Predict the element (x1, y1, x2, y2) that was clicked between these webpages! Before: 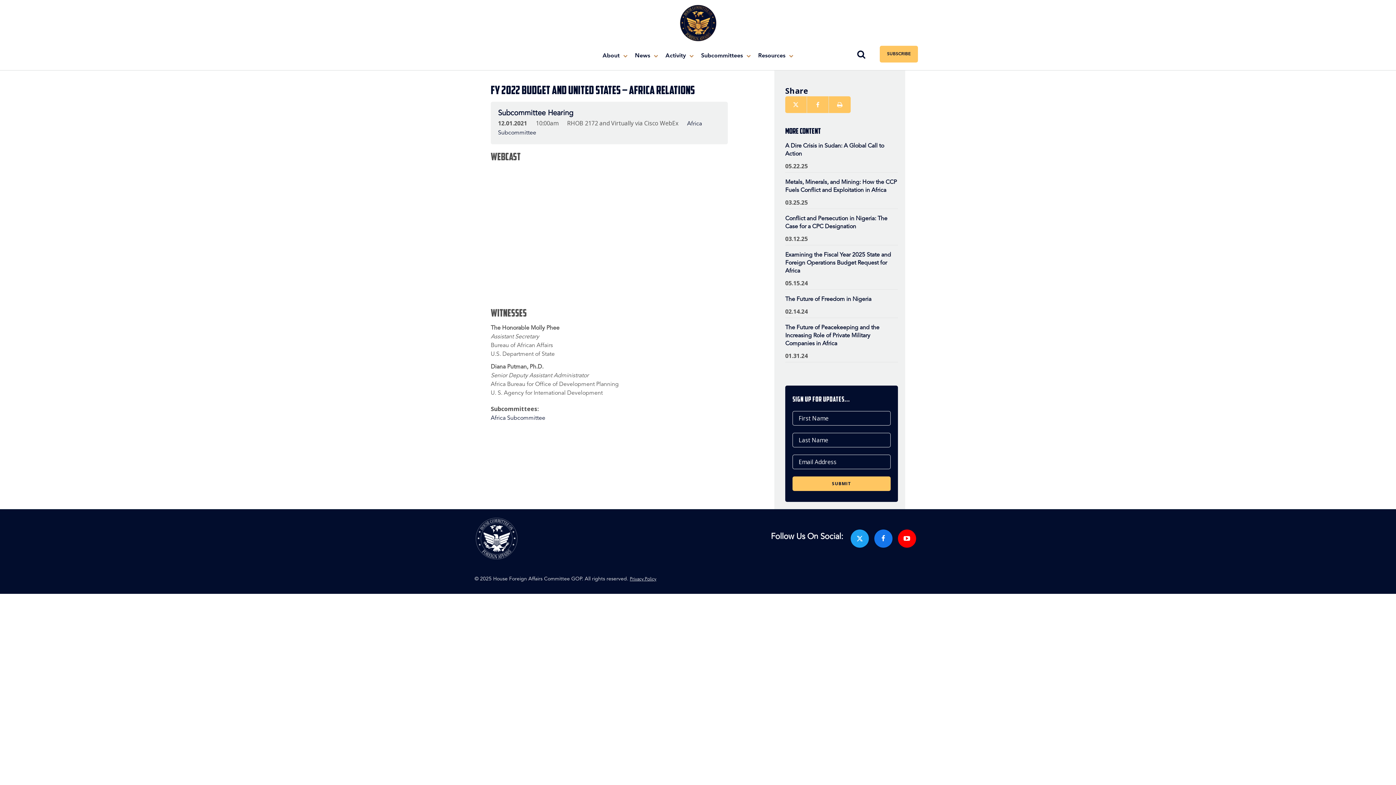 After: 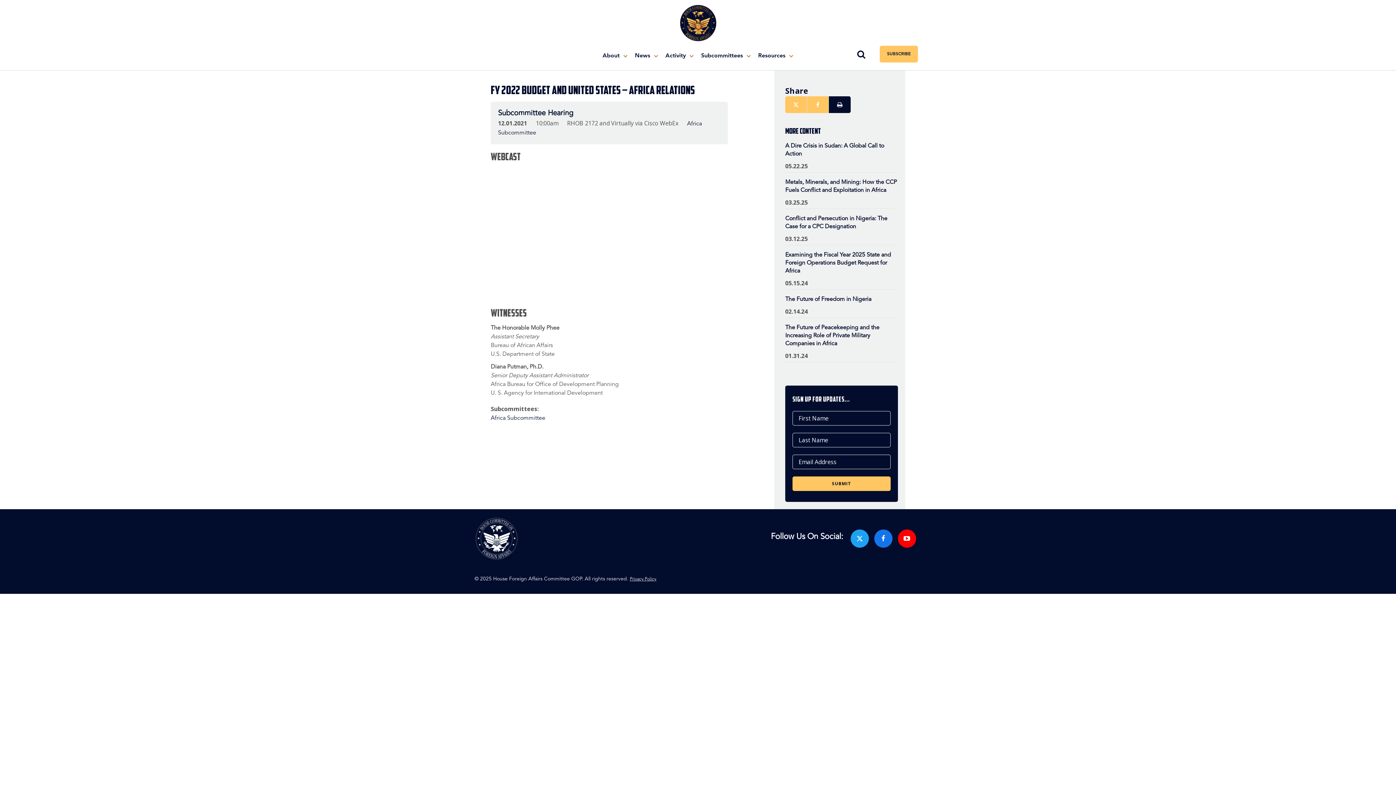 Action: bbox: (829, 96, 850, 113) label: Print